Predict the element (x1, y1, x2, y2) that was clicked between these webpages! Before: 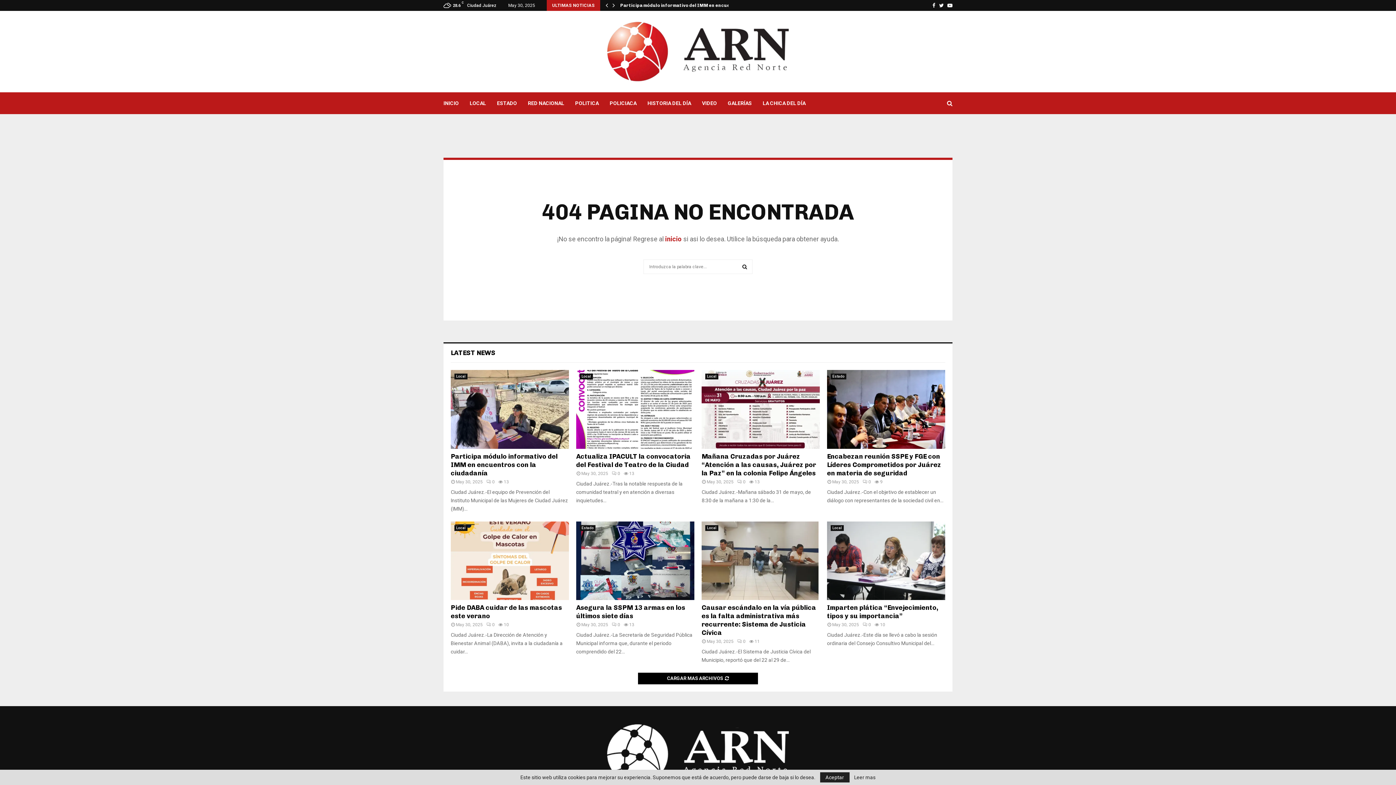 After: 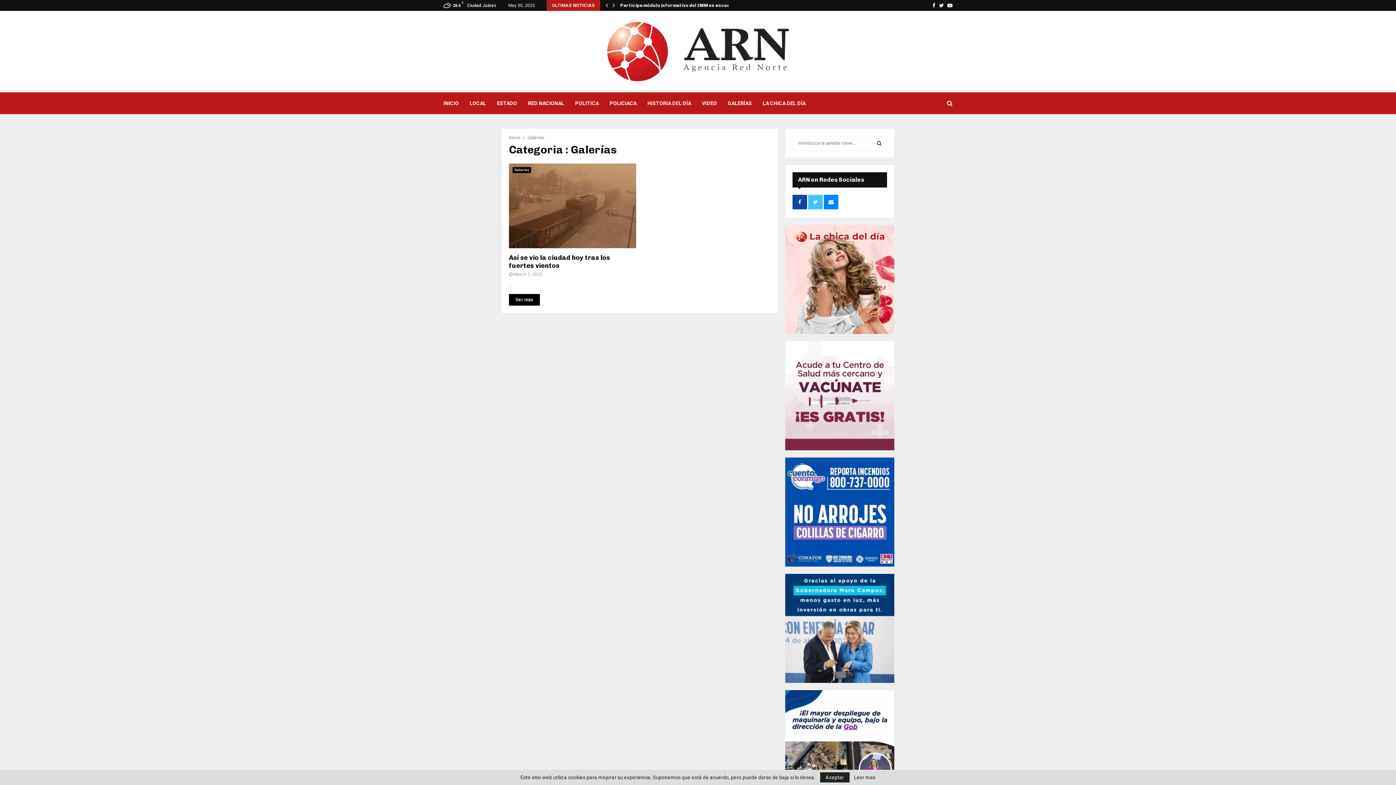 Action: bbox: (728, 92, 752, 114) label: GALERÍAS